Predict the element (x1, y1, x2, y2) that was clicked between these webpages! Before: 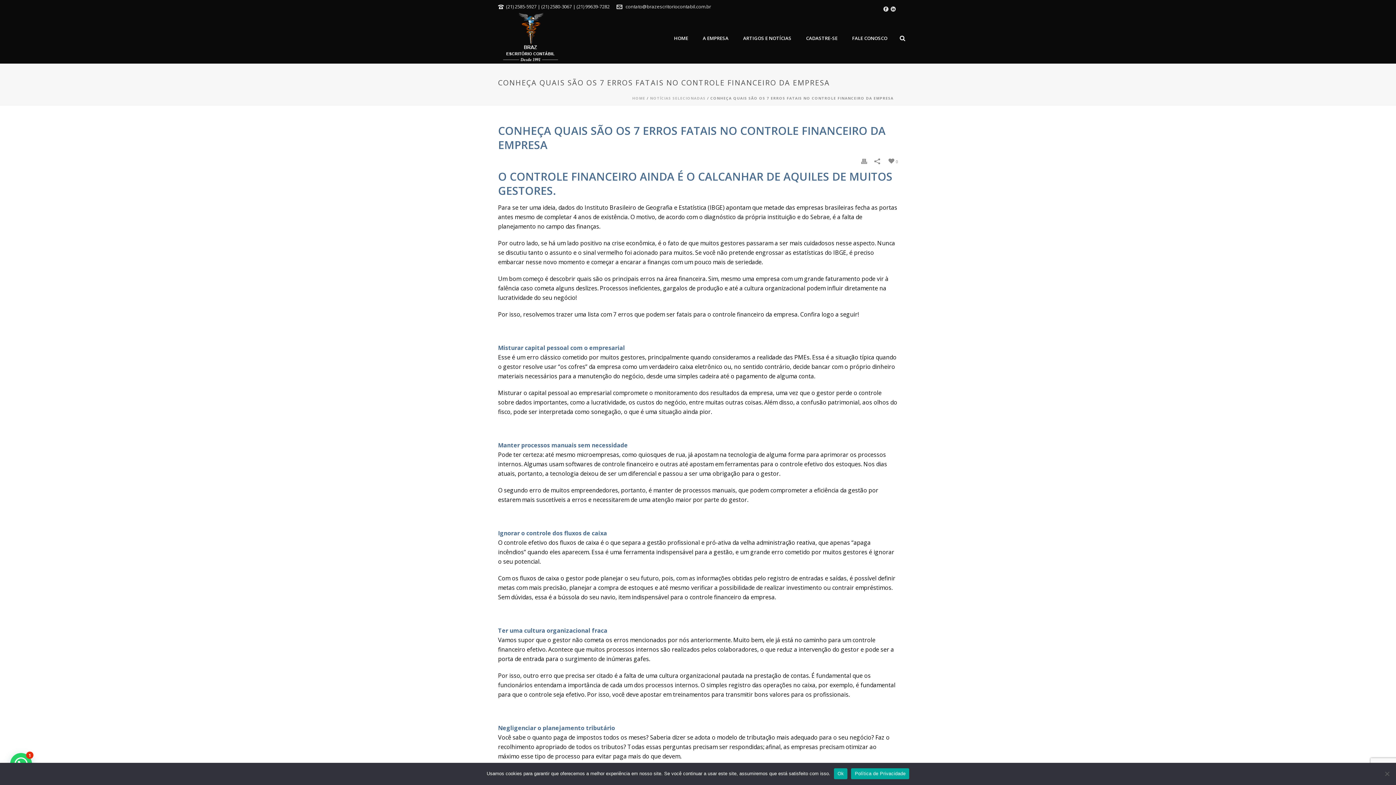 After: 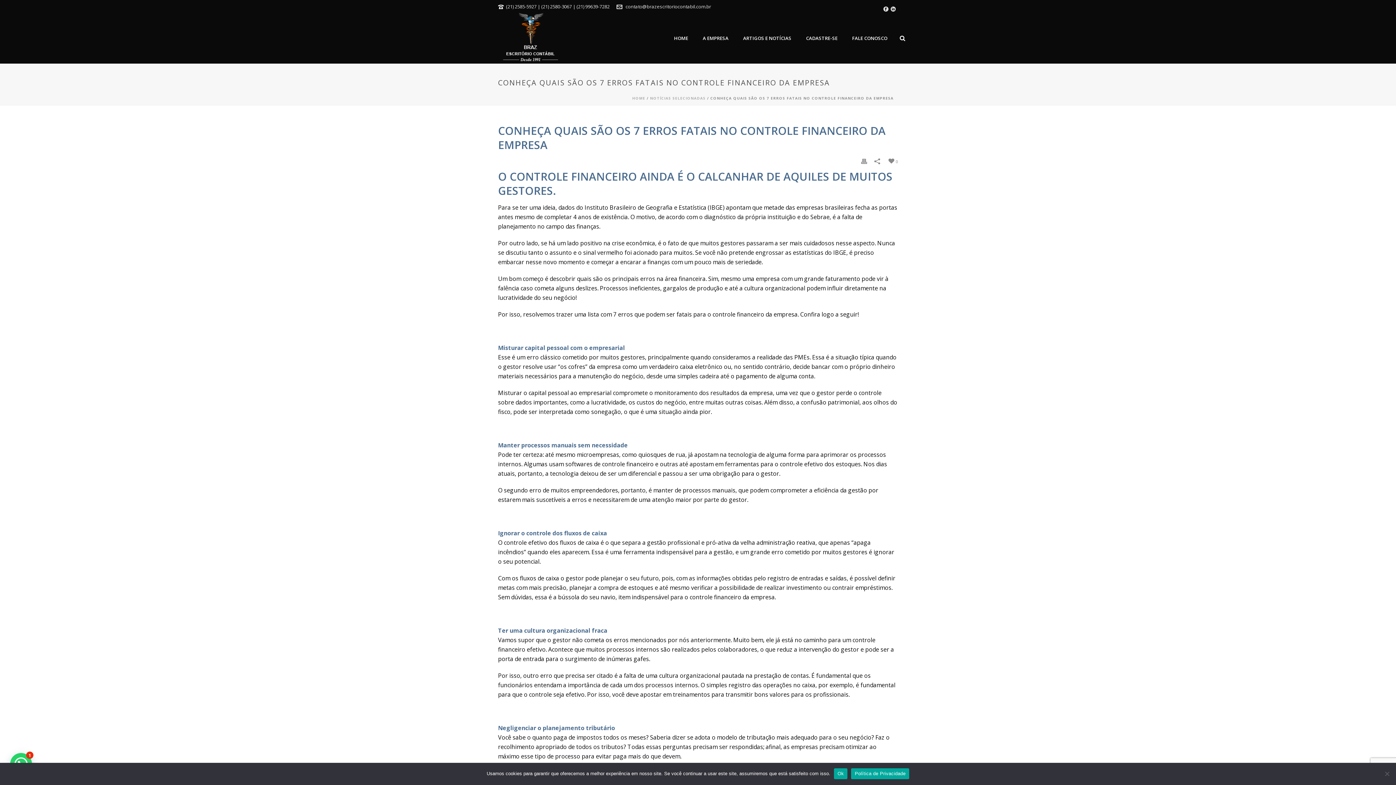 Action: label: contato@brazescritoriocontabil.com.br bbox: (614, 3, 699, 9)